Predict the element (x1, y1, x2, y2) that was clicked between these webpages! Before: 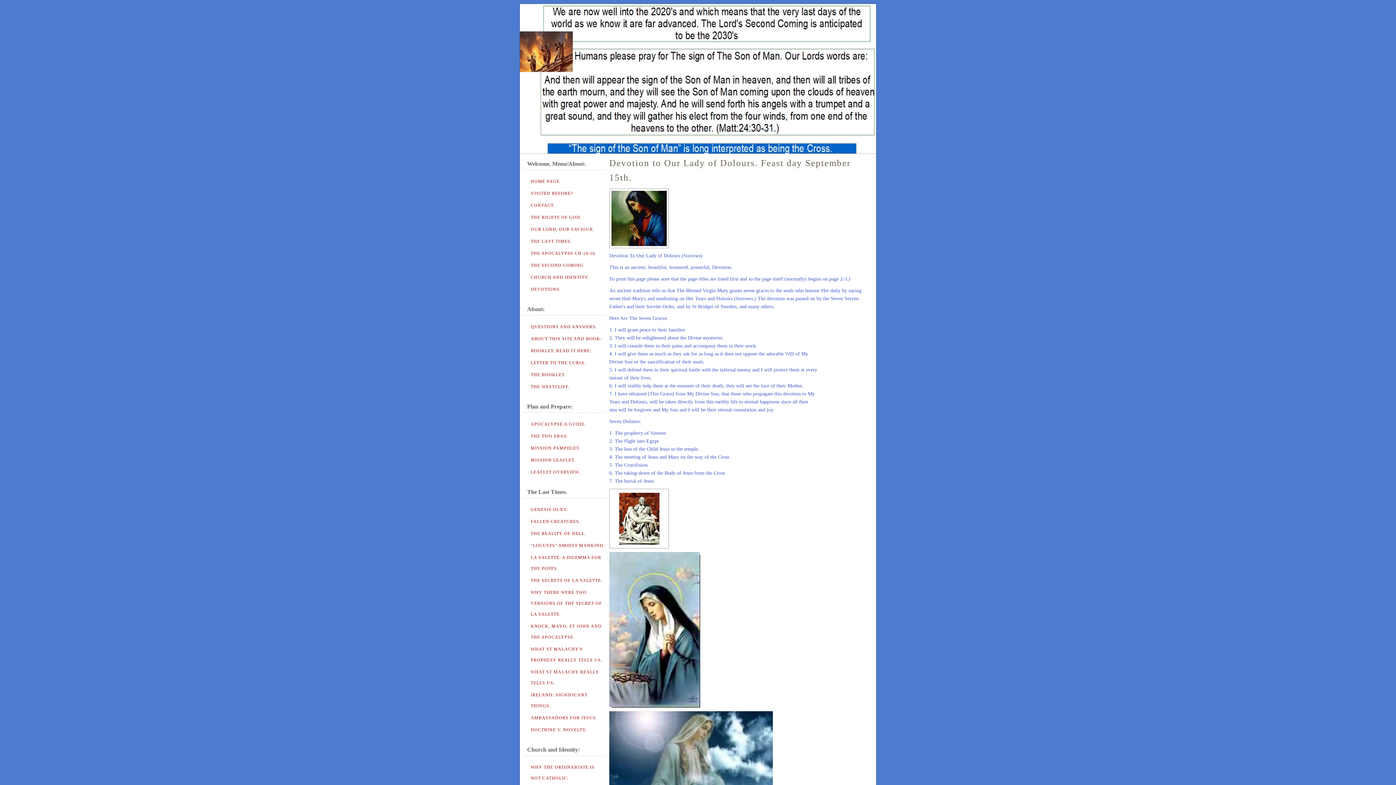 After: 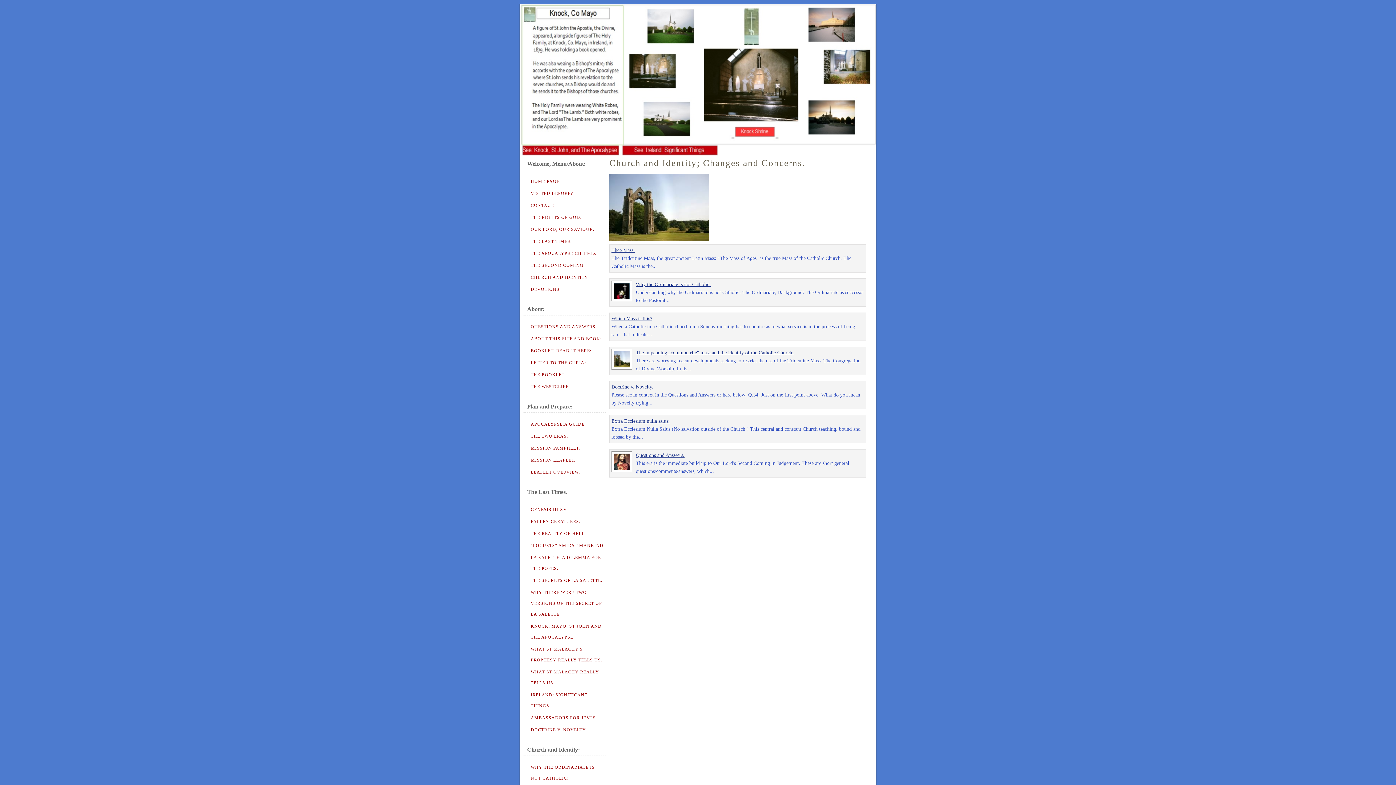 Action: bbox: (523, 272, 605, 284) label: CHURCH AND IDENTITY.